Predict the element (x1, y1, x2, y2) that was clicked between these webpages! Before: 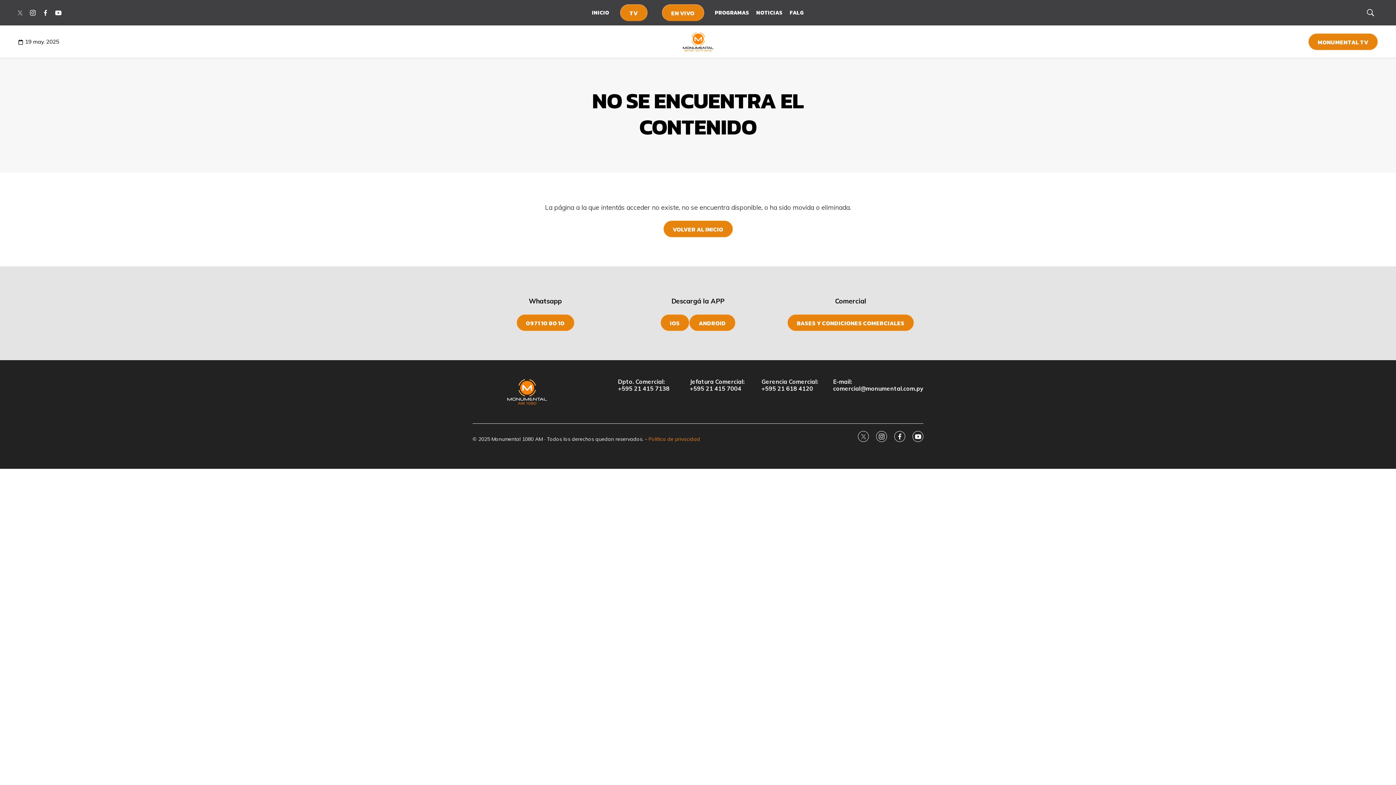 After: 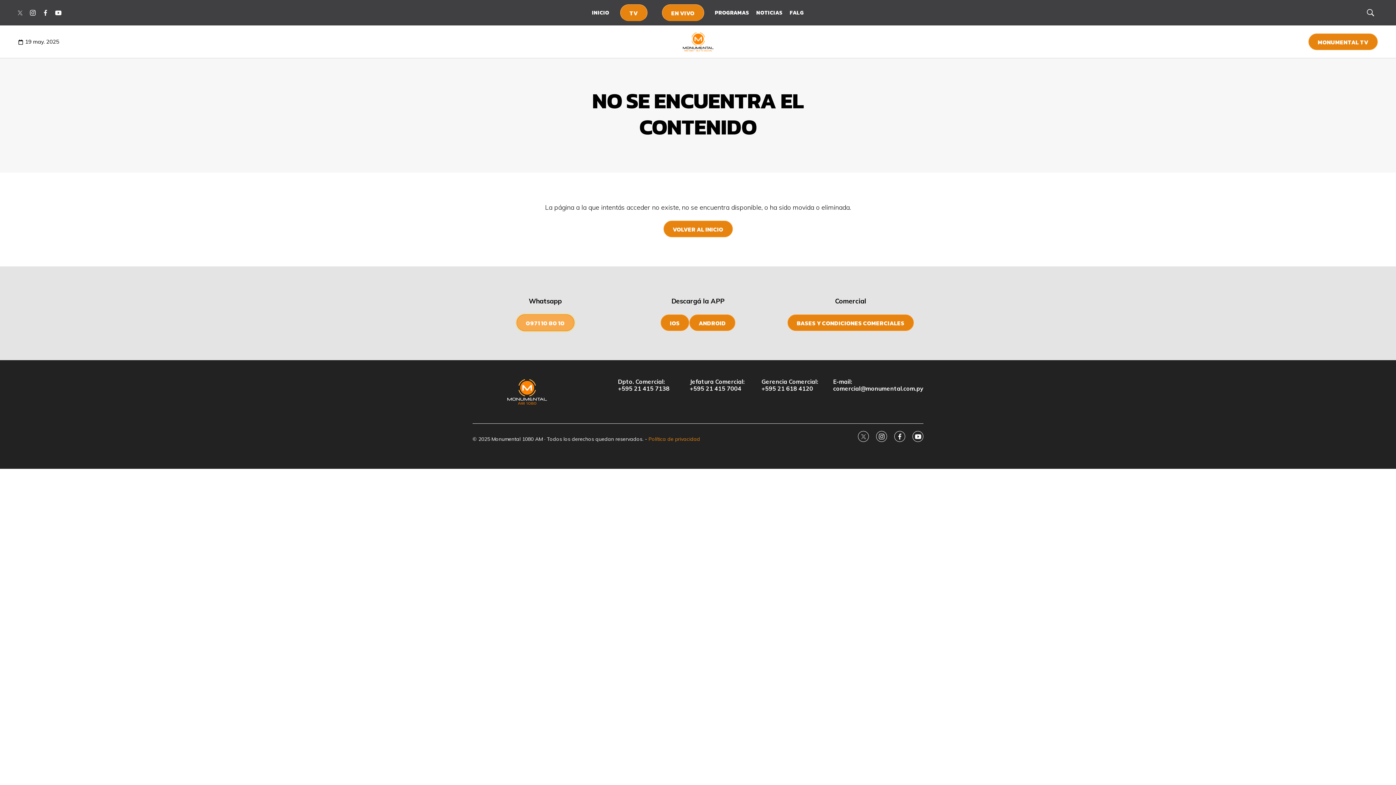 Action: label: 0971 10 80 10 bbox: (516, 314, 574, 331)